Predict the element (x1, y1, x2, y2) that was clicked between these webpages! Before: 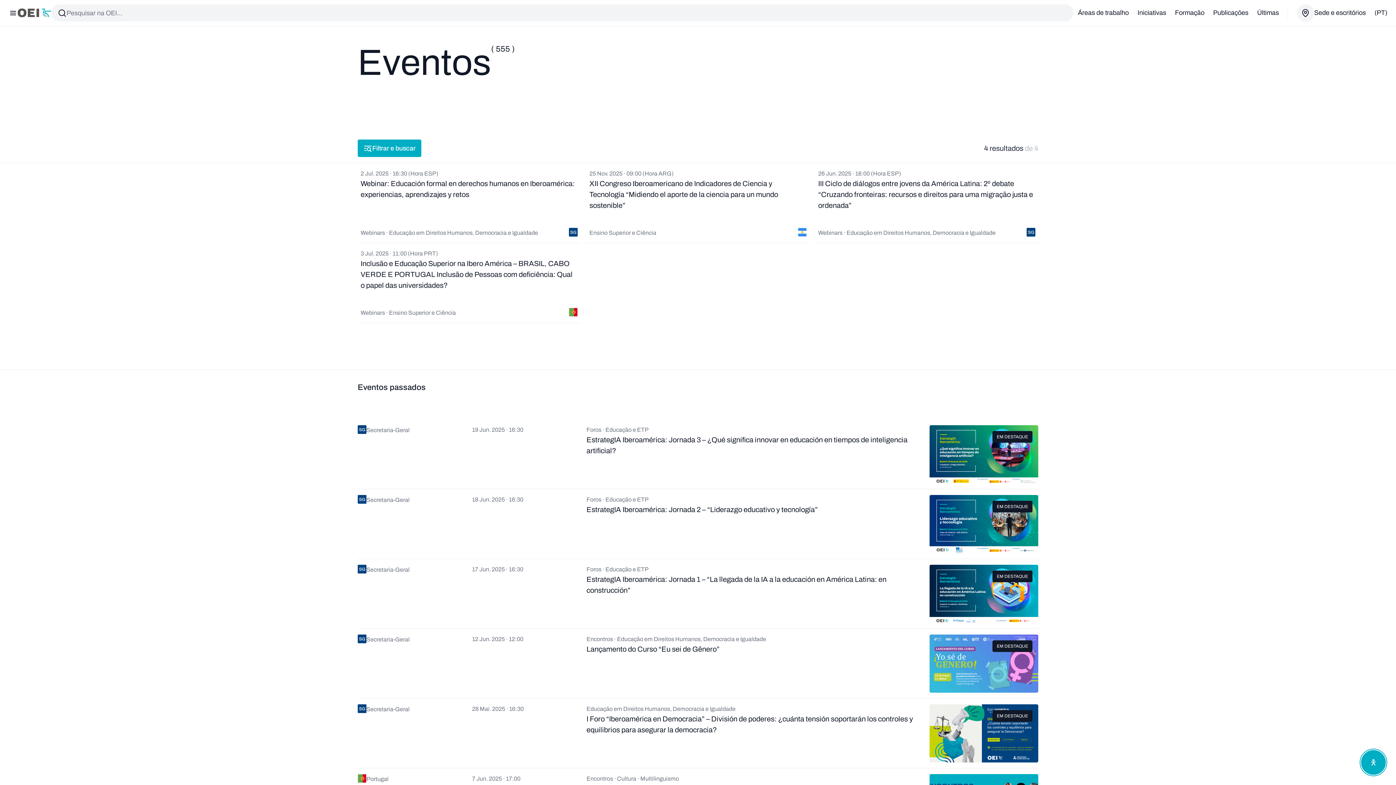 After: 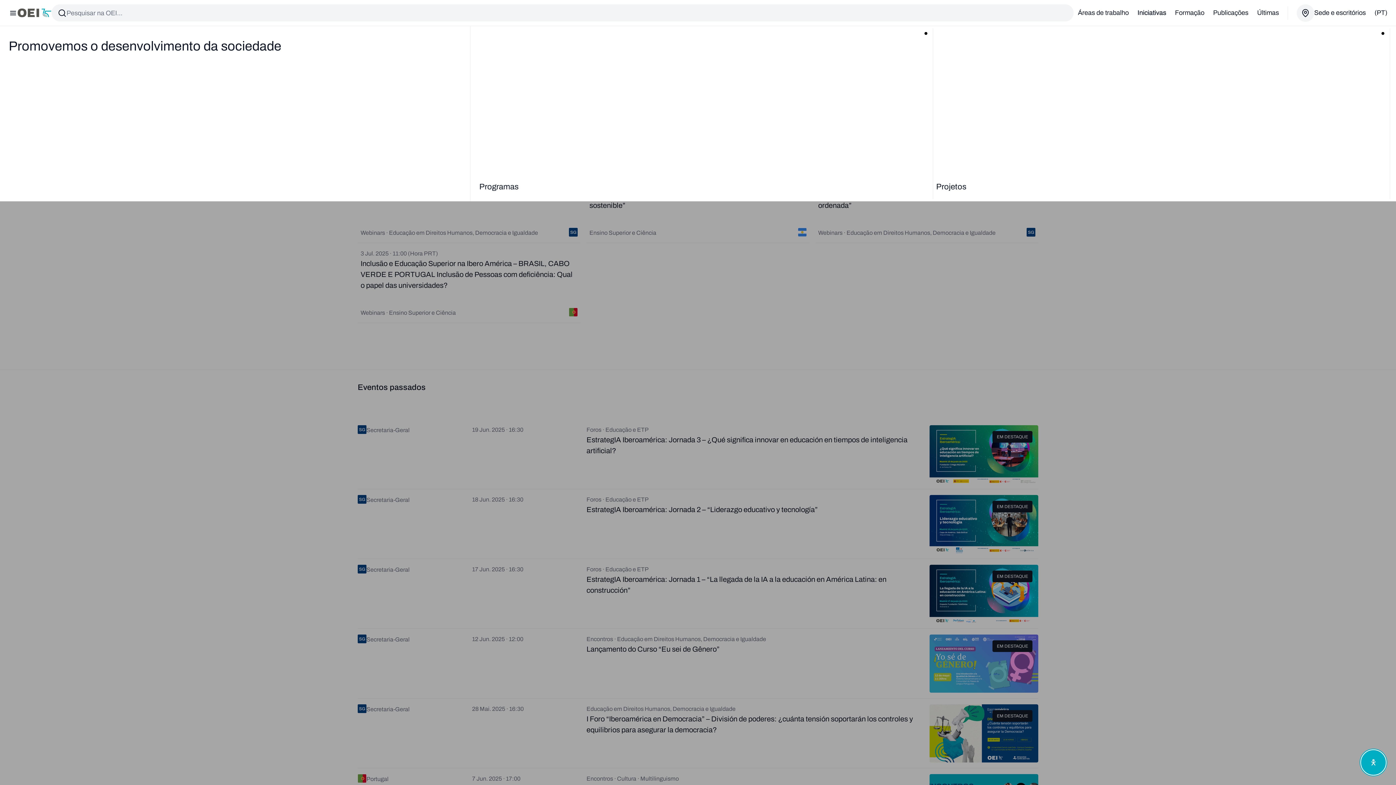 Action: label: Iniciativas bbox: (1133, 4, 1170, 20)